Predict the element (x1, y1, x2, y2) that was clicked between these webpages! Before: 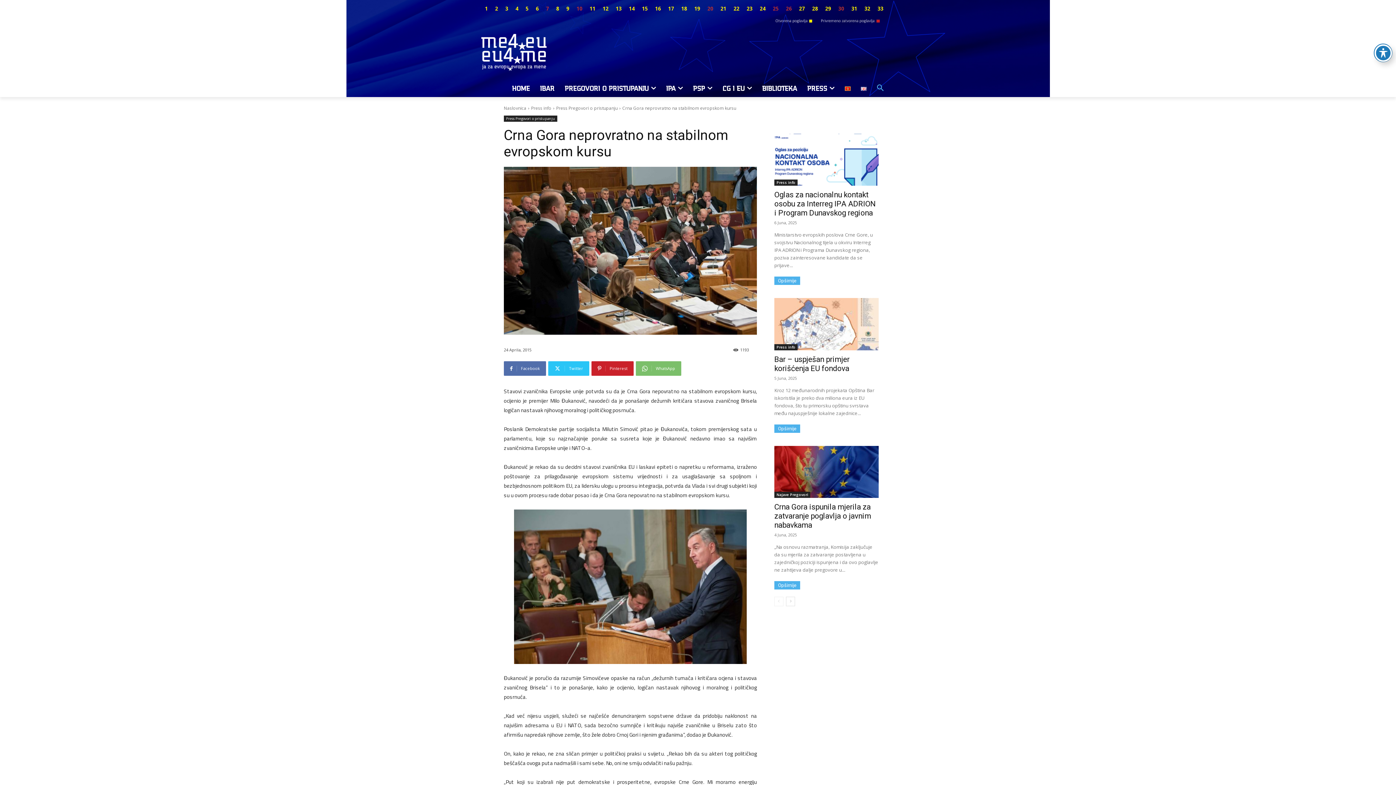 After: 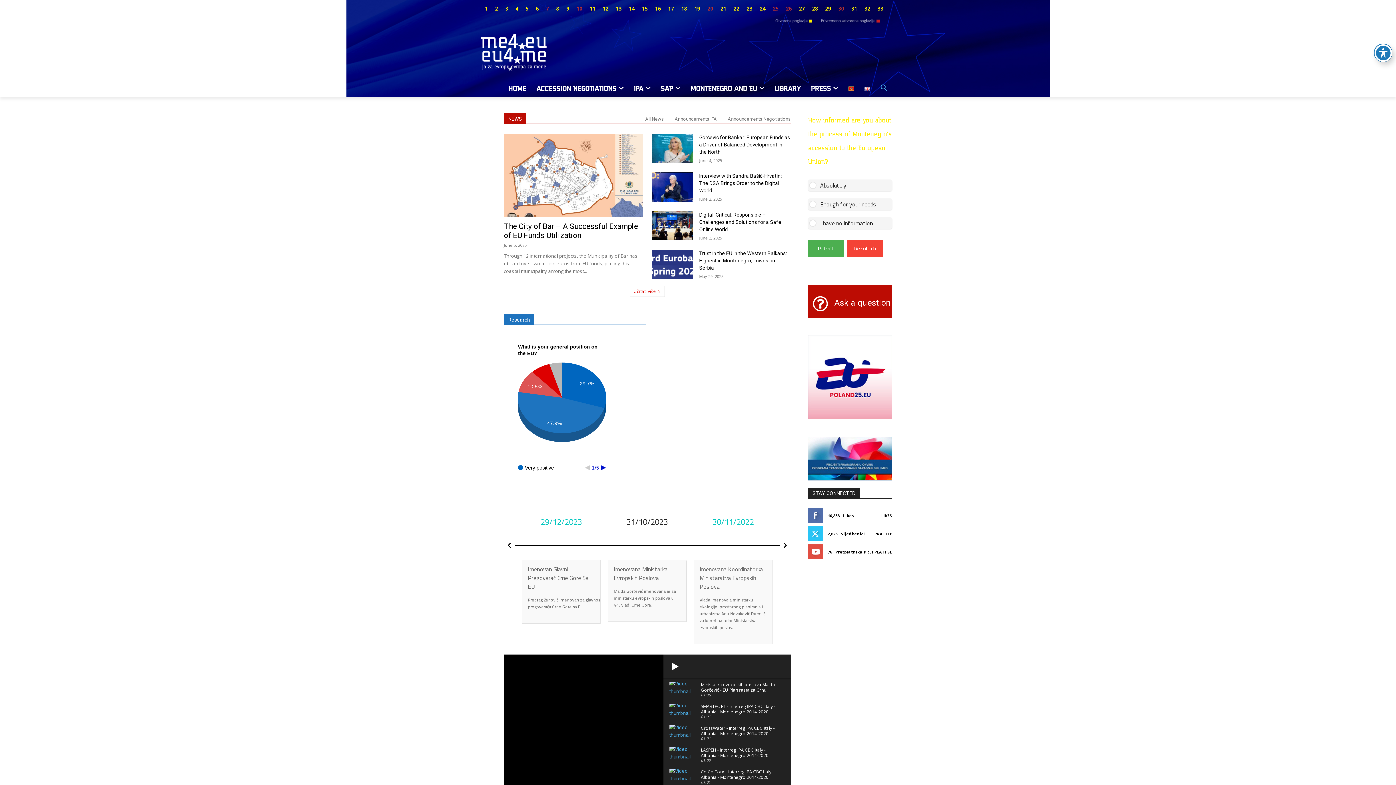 Action: bbox: (855, 79, 871, 97)